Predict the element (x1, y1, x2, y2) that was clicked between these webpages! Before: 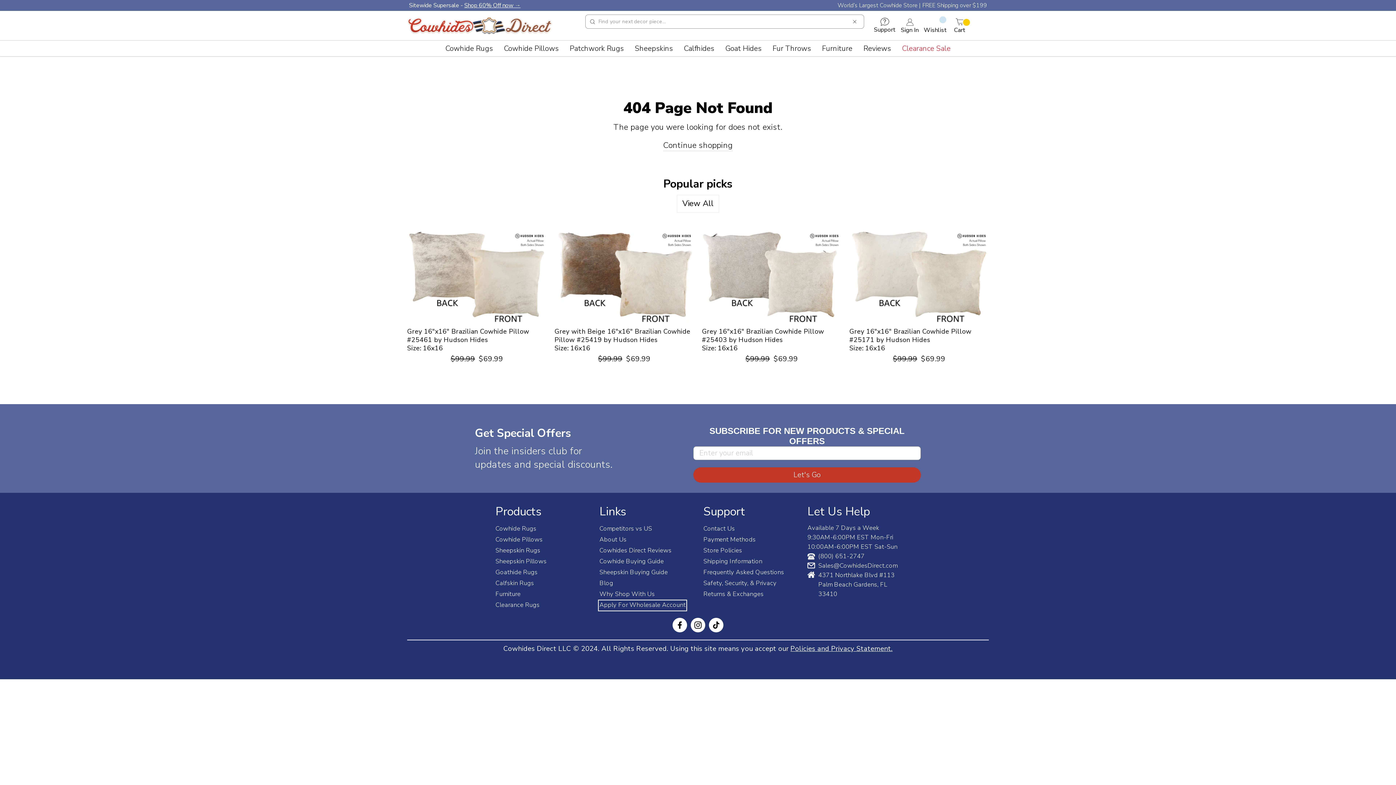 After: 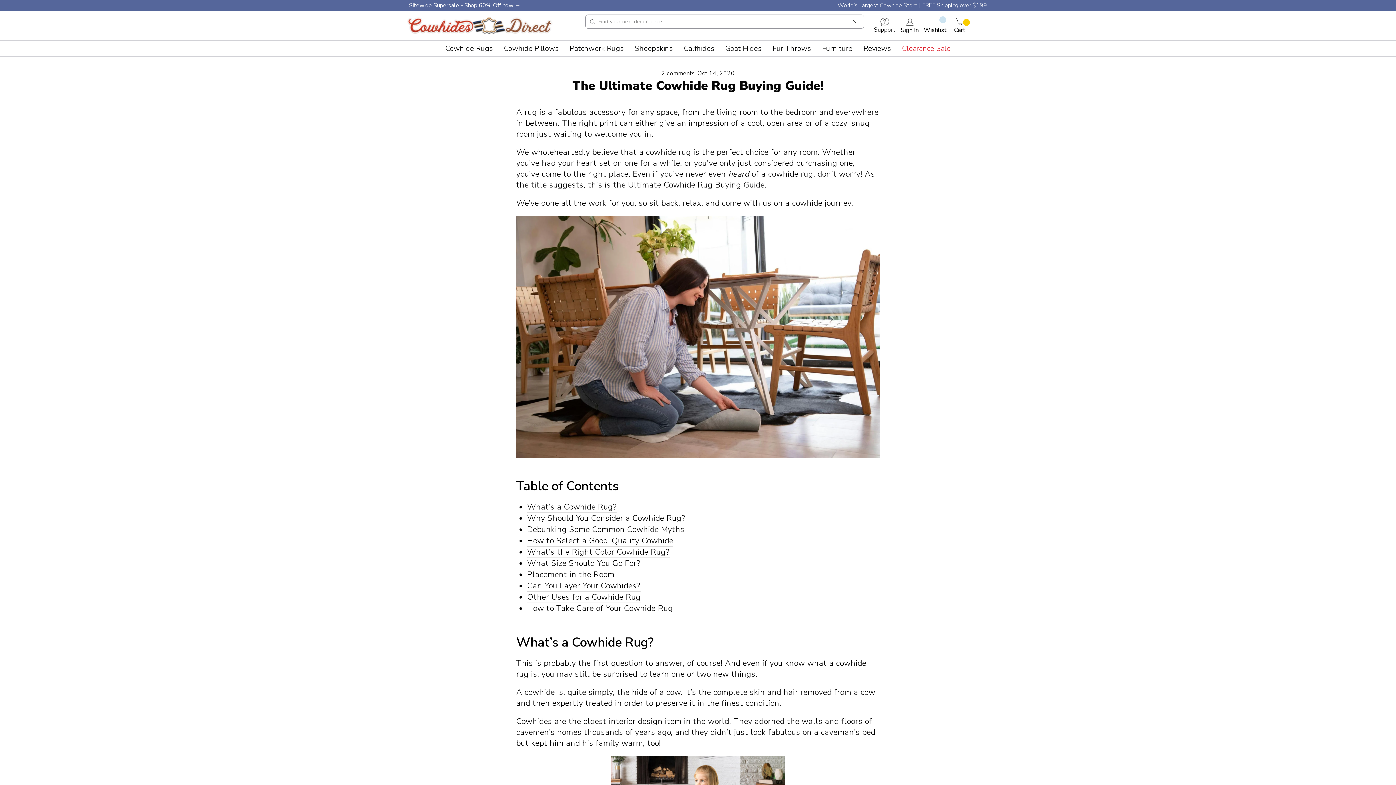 Action: bbox: (599, 556, 664, 567) label: Cowhide Buying Guide